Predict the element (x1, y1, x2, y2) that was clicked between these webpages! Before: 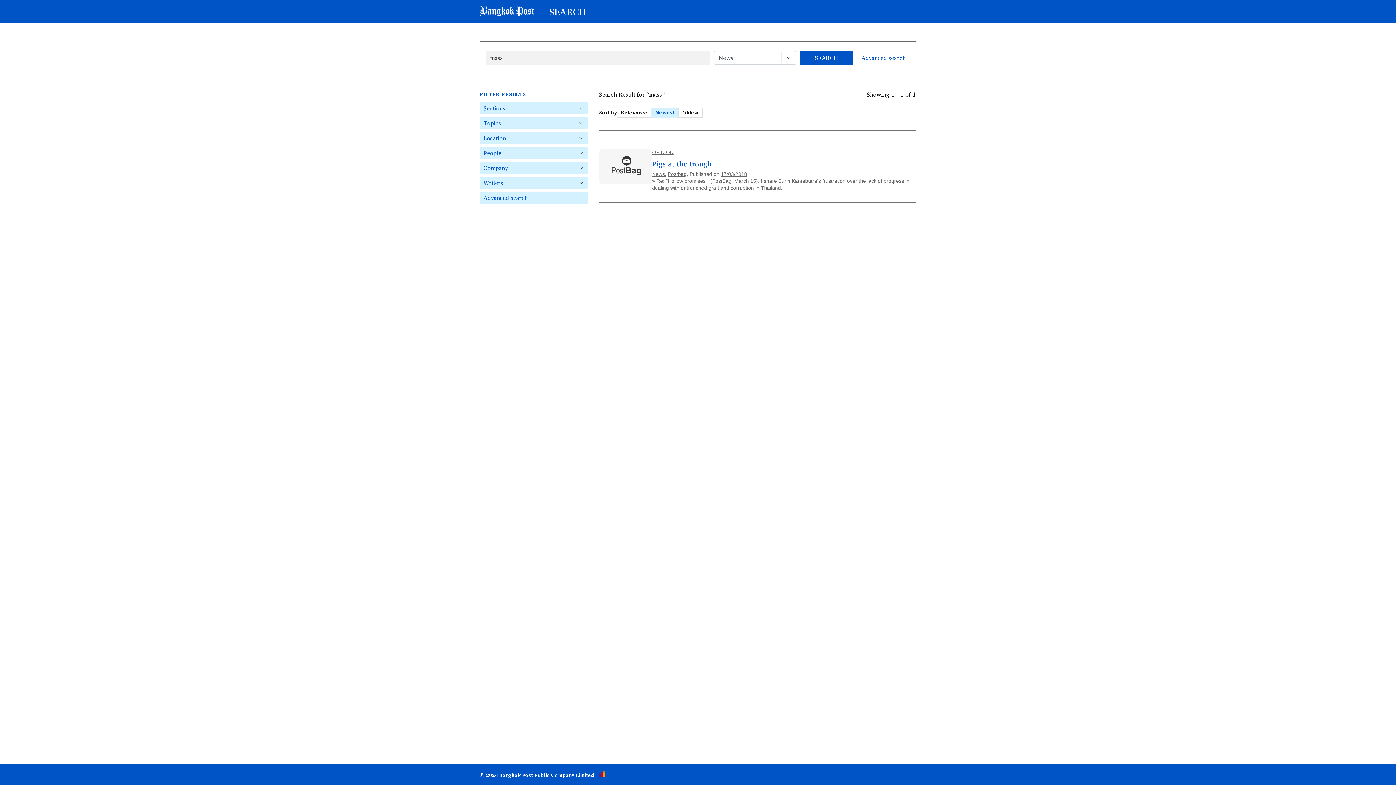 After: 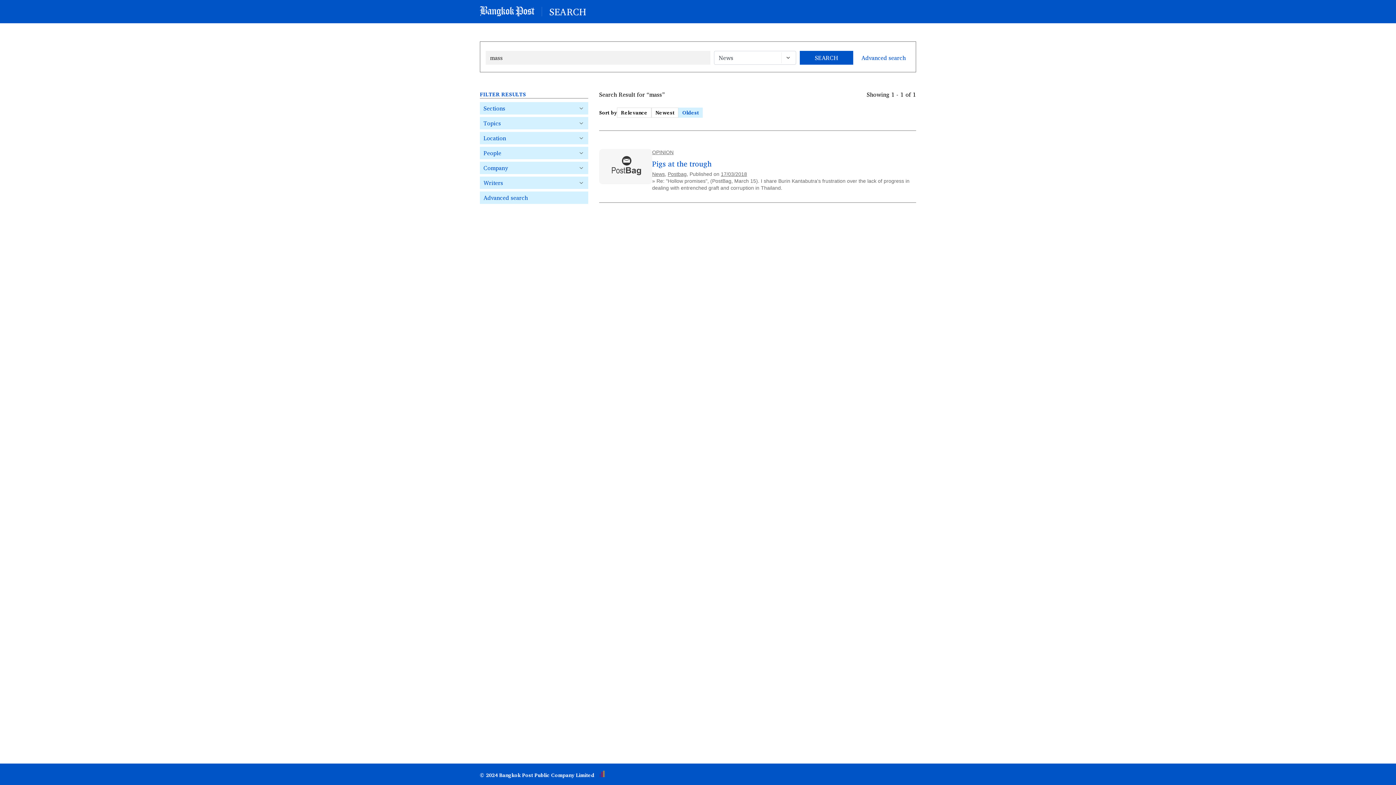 Action: label: Oldest bbox: (678, 107, 702, 117)